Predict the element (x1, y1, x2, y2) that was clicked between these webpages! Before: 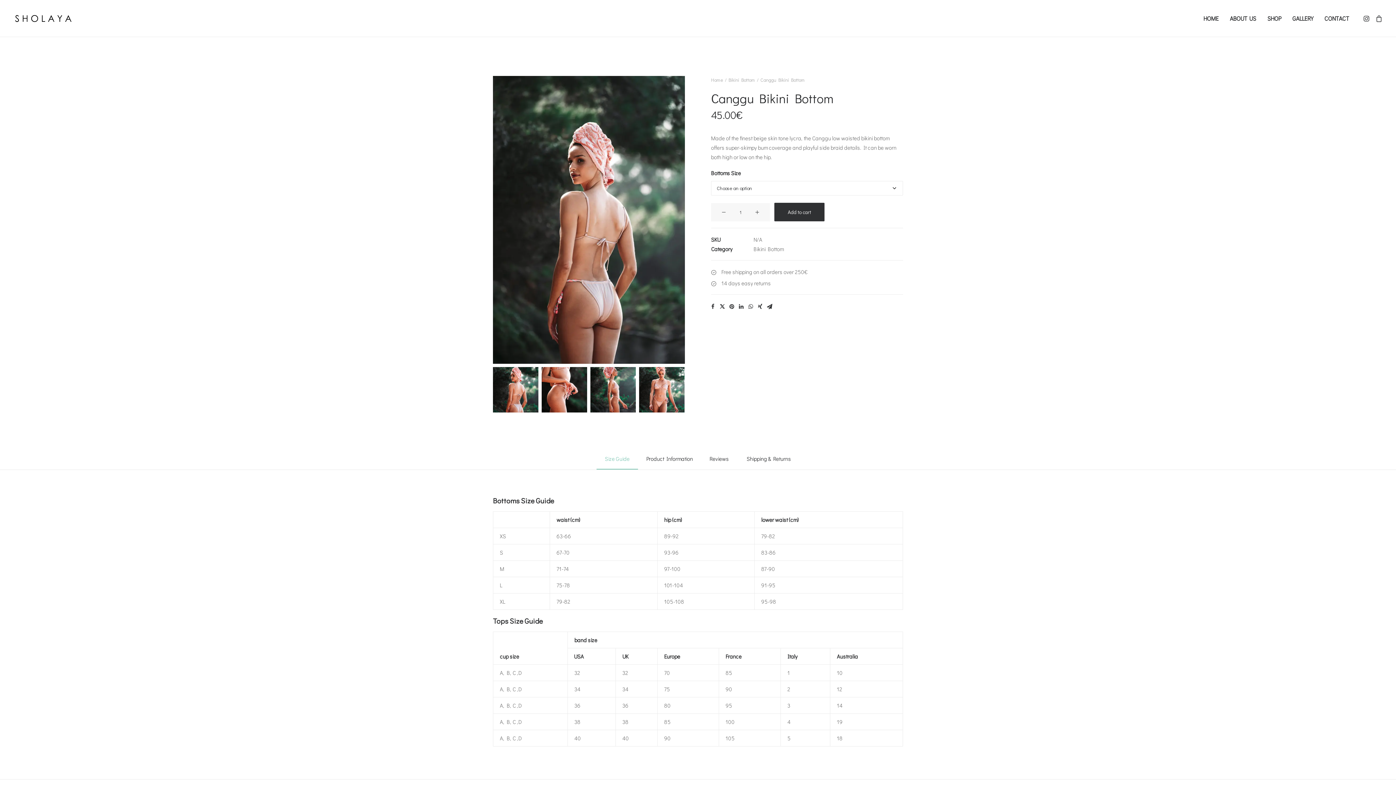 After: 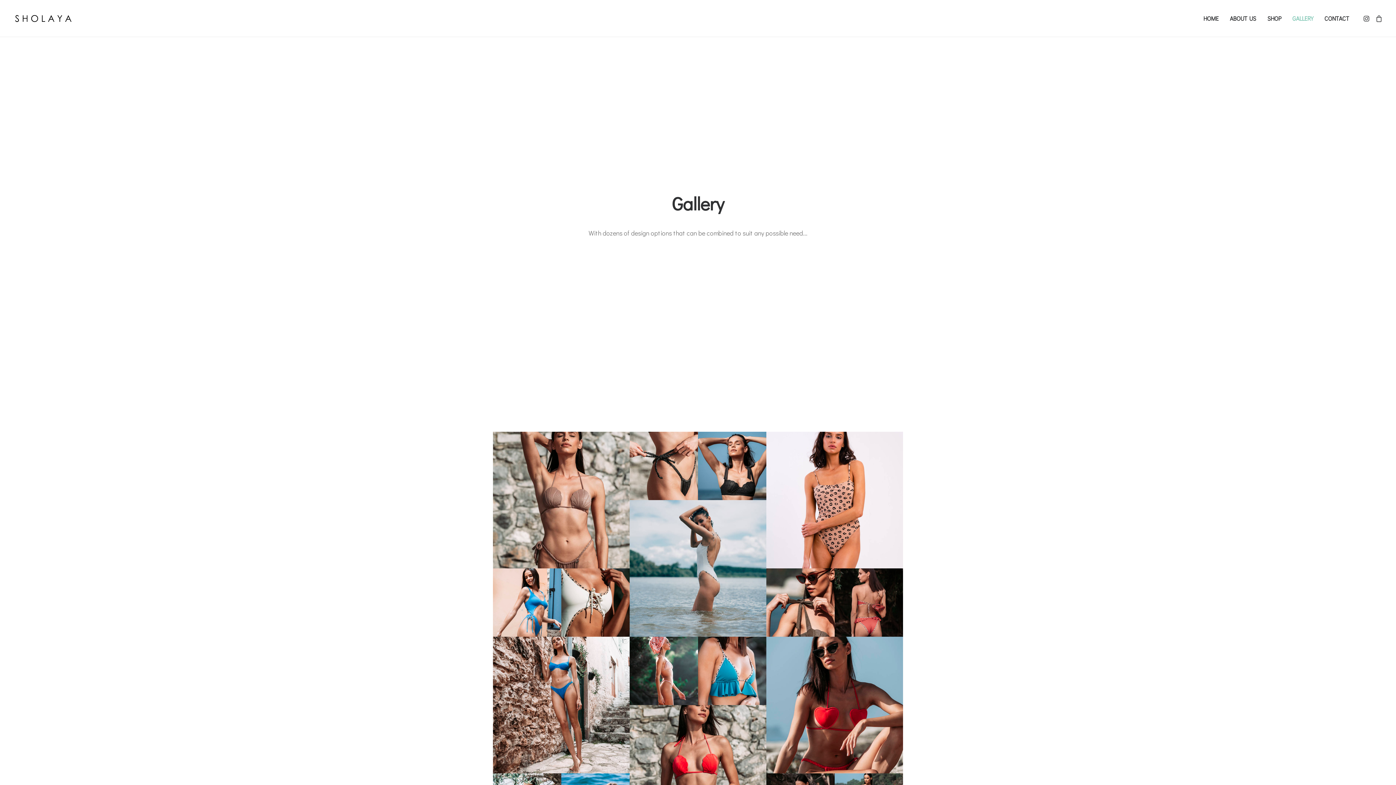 Action: bbox: (1287, 0, 1318, 37) label: GALLERY